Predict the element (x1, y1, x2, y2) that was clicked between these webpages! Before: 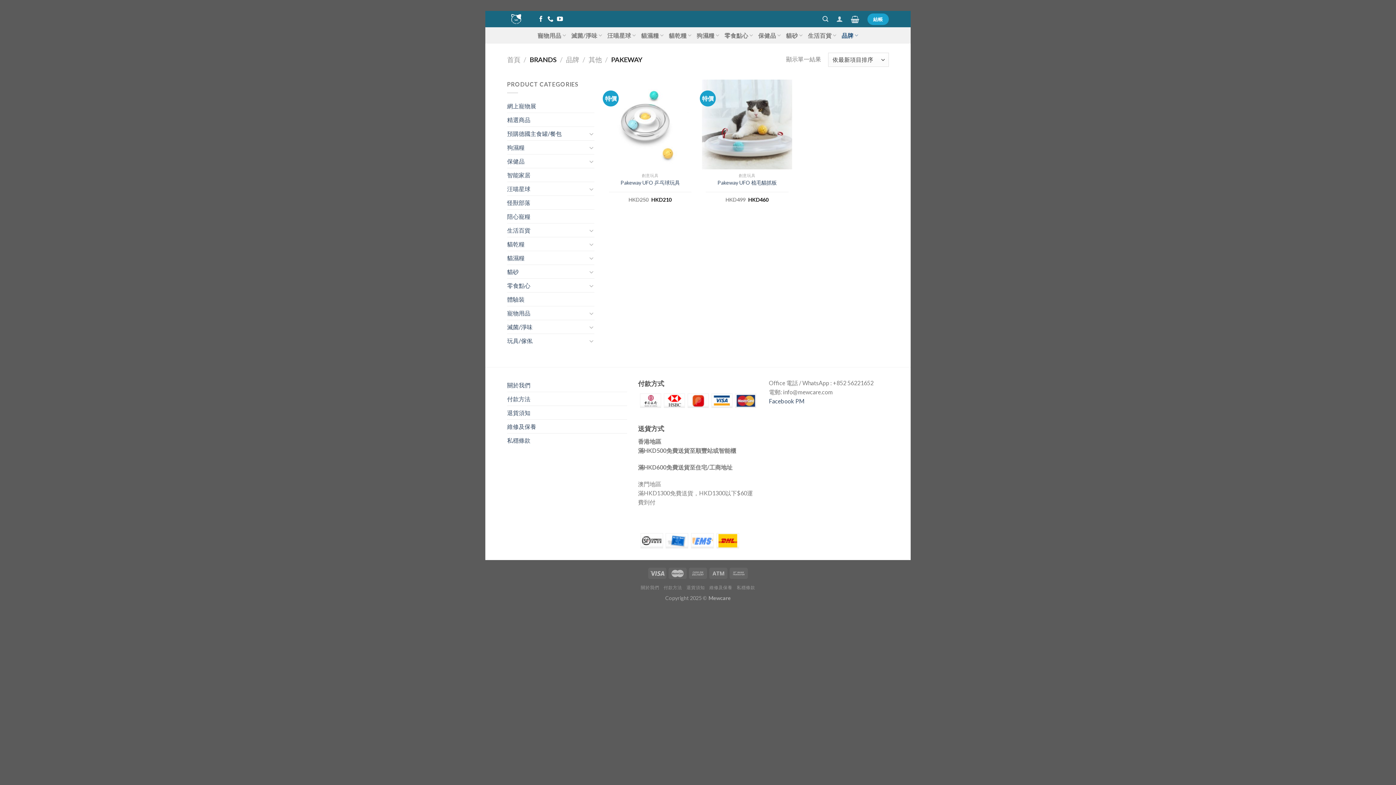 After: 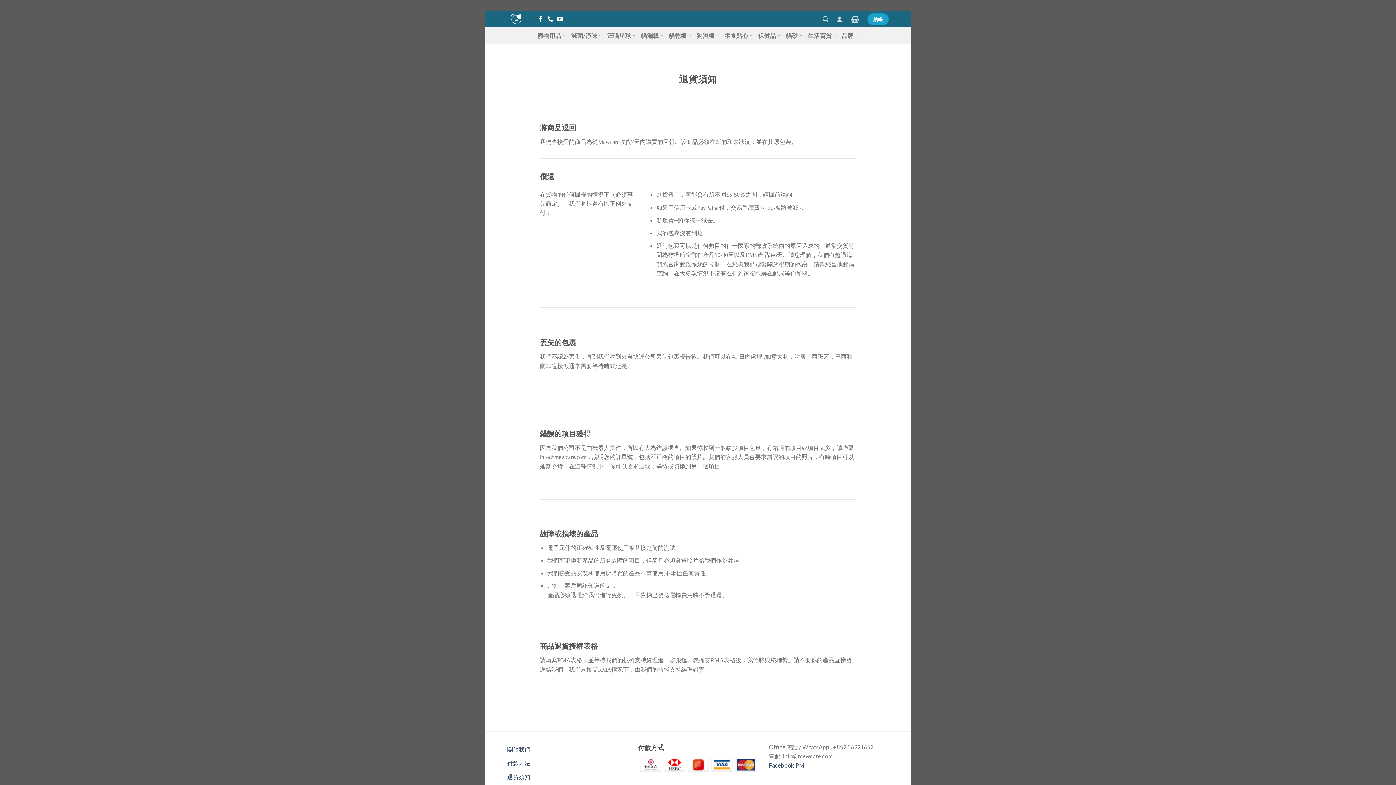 Action: bbox: (686, 585, 705, 590) label: 退貨須知